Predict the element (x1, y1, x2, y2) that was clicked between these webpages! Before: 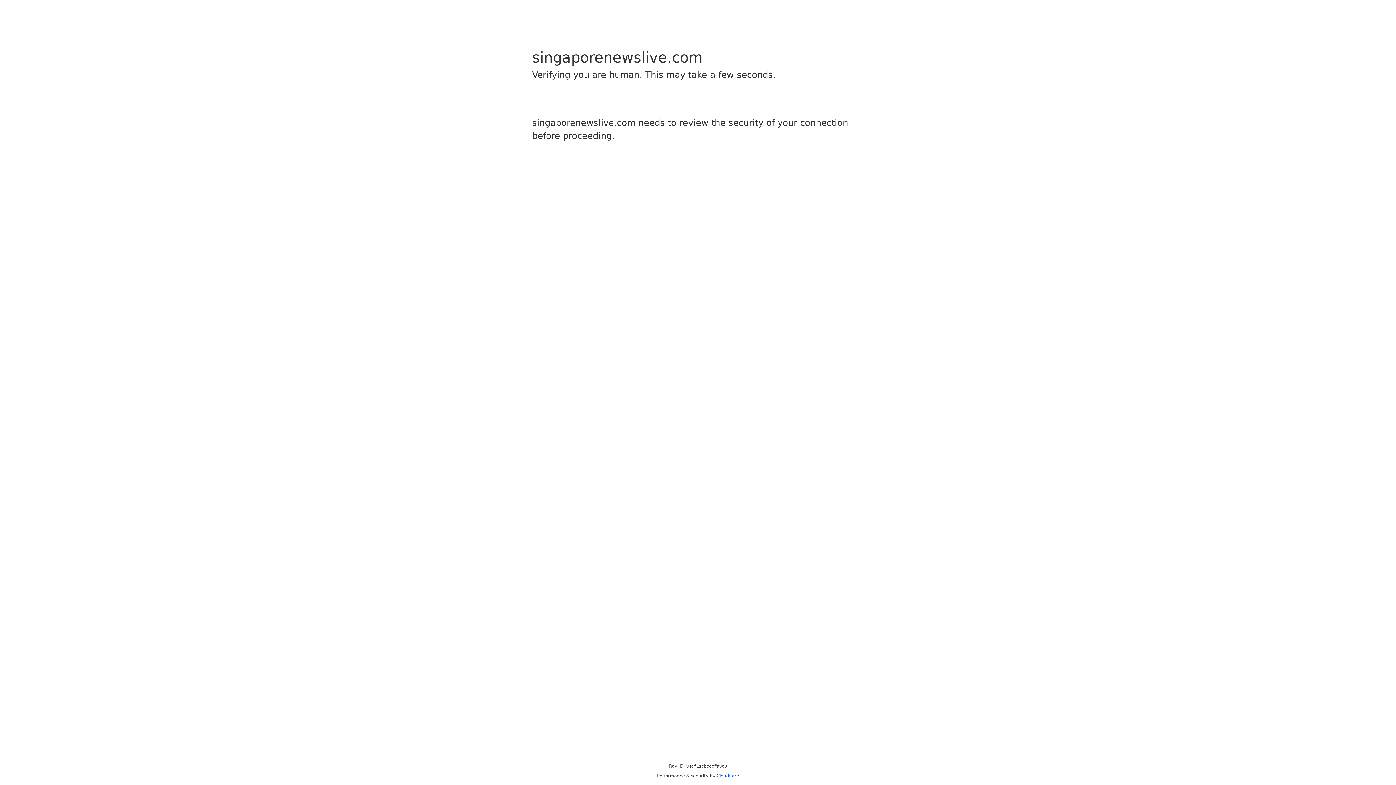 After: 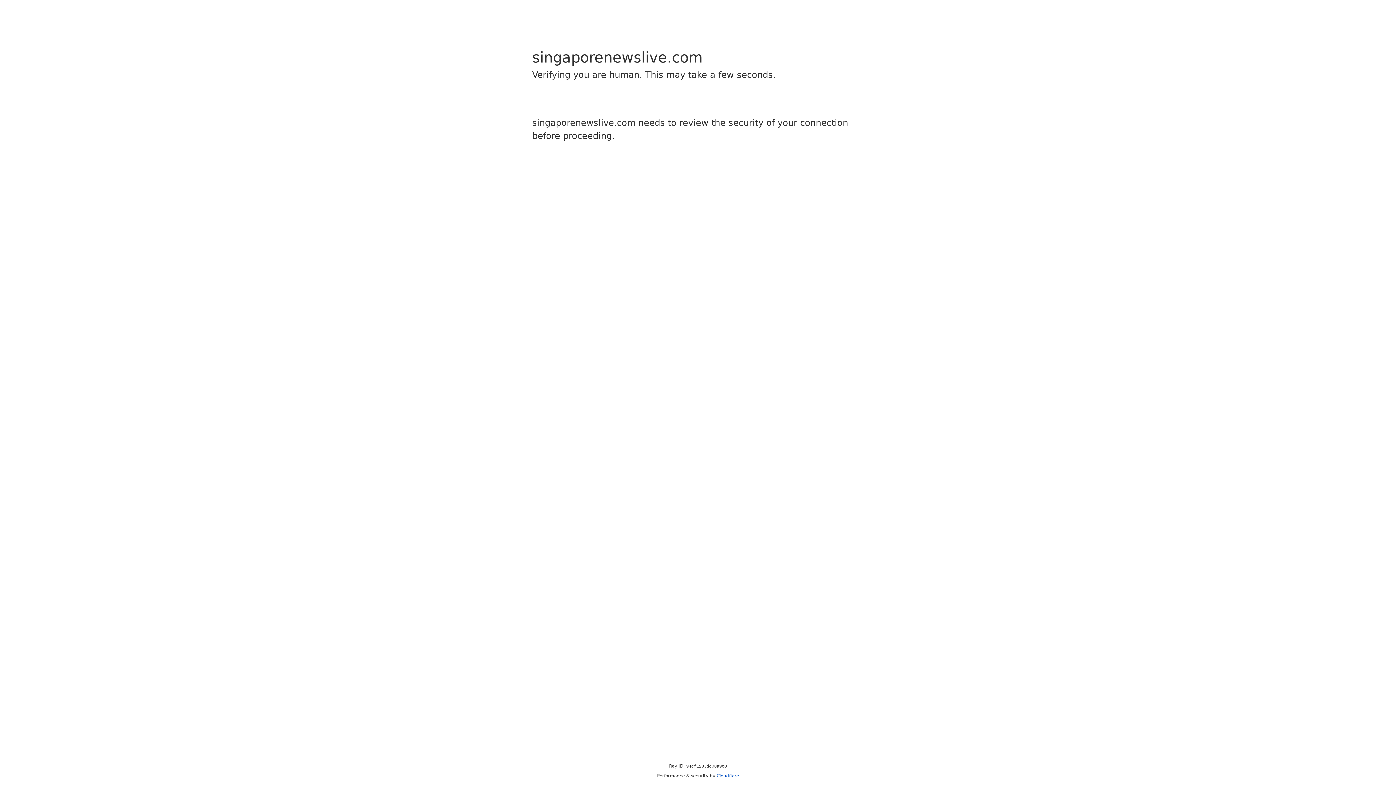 Action: bbox: (716, 773, 739, 778) label: Cloudflare